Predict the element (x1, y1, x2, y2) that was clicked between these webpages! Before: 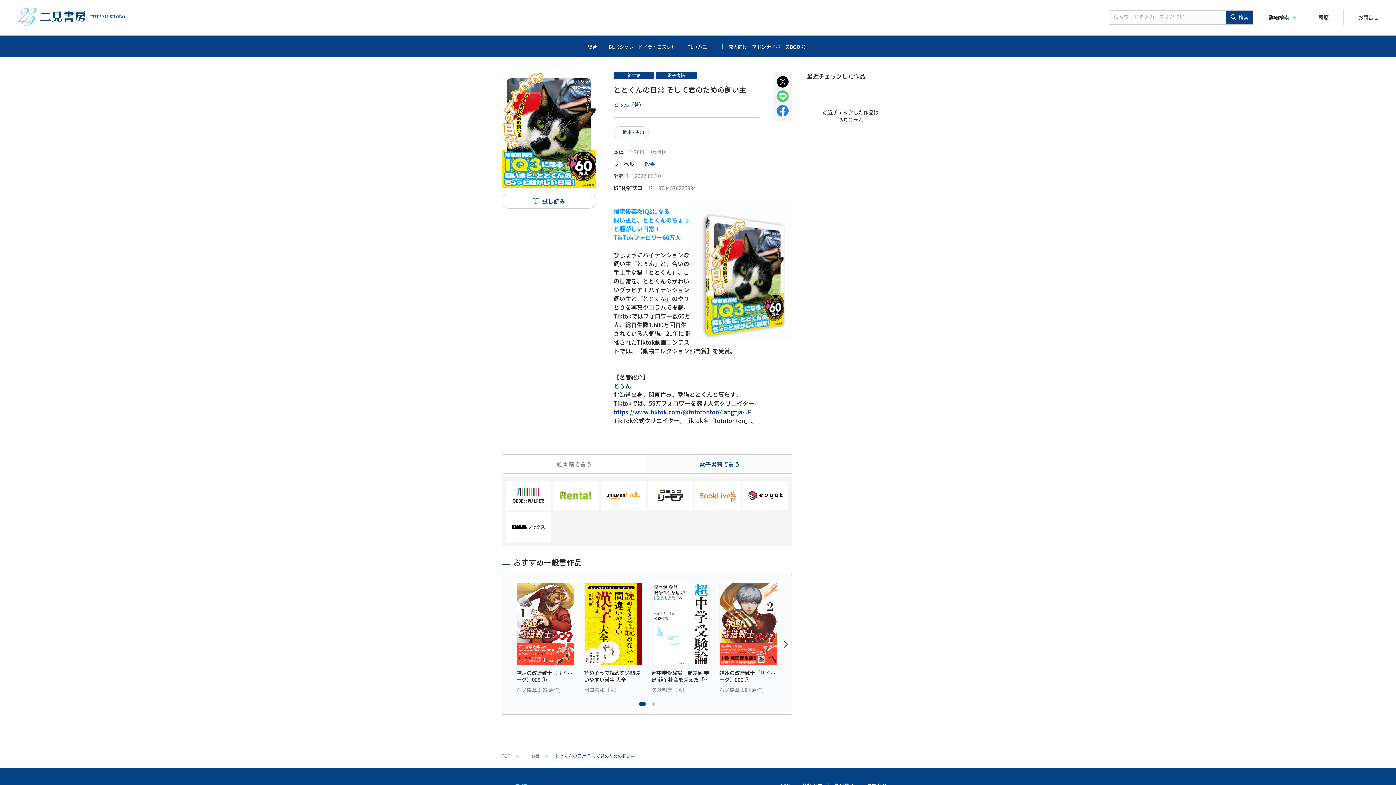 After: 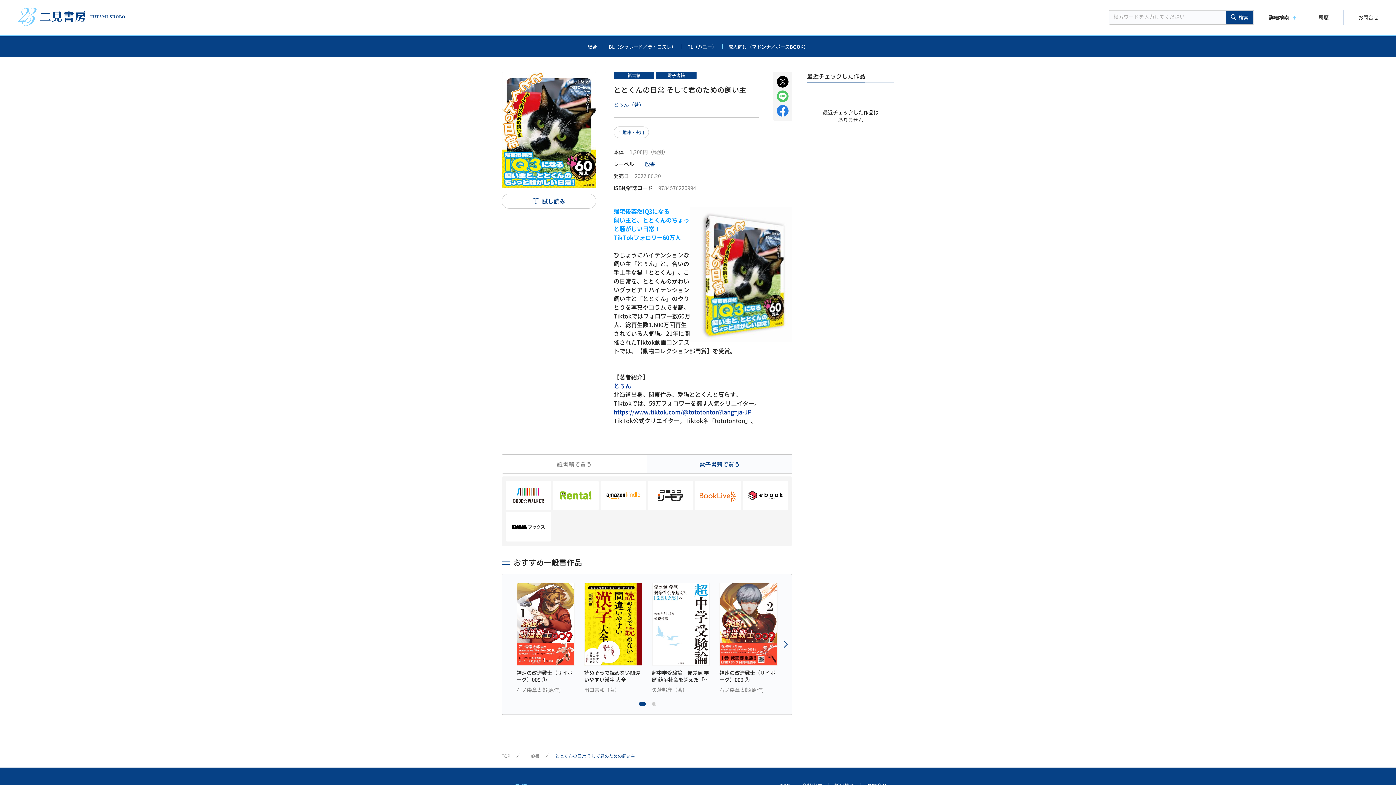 Action: bbox: (638, 702, 646, 709) label: 1 of 2